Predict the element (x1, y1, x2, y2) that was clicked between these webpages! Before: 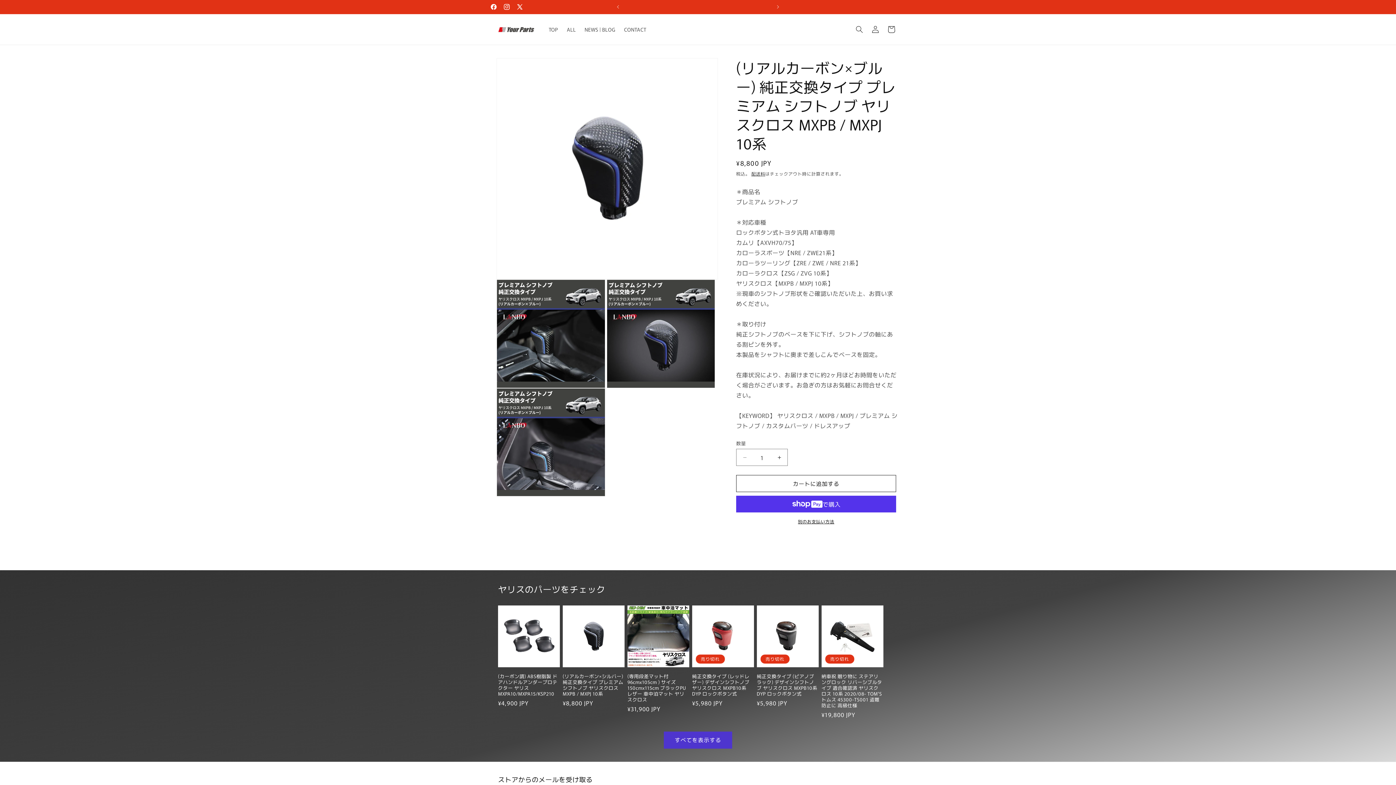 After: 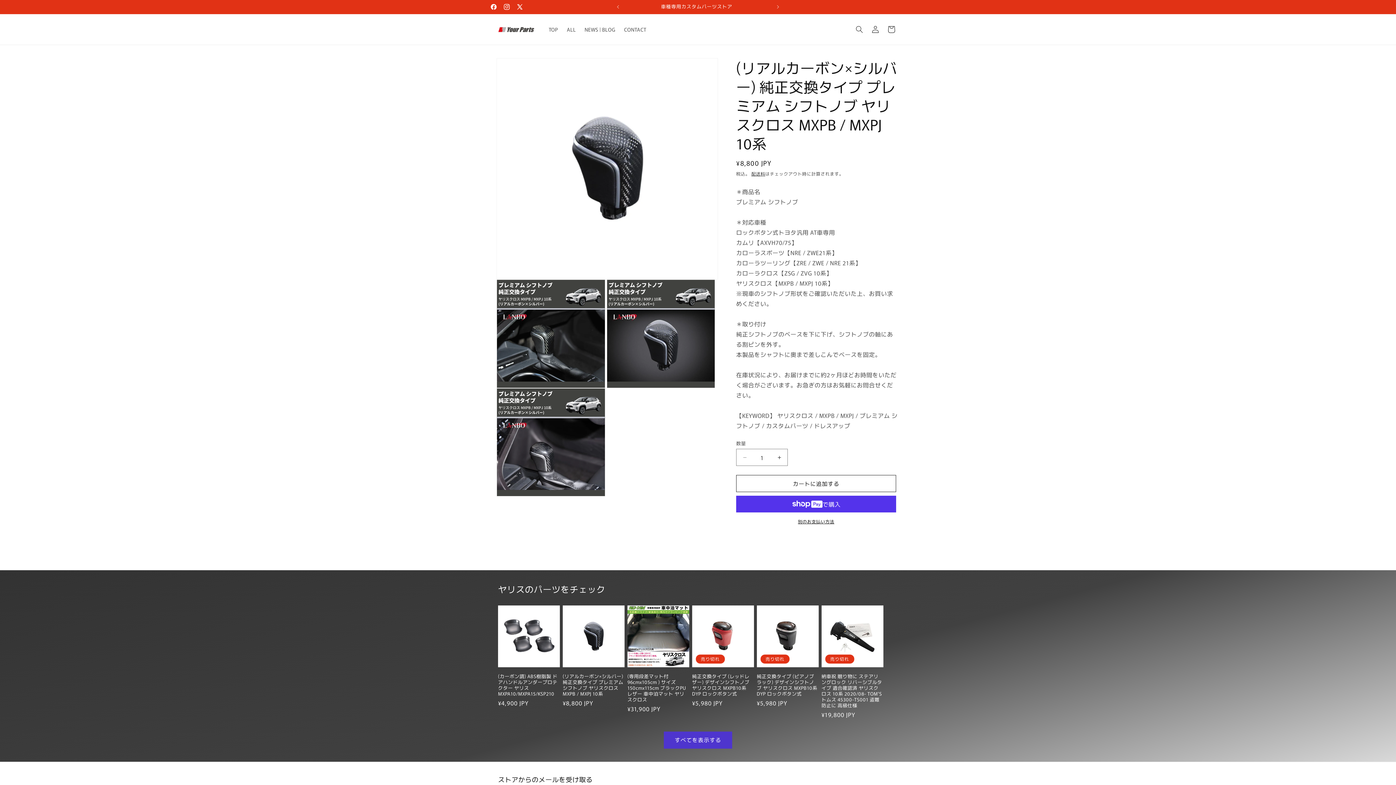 Action: bbox: (562, 673, 624, 697) label: (リアルカーボン×シルバー) 純正交換タイプ プレミアム シフトノブ ヤリスクロス MXPB / MXPJ 10系